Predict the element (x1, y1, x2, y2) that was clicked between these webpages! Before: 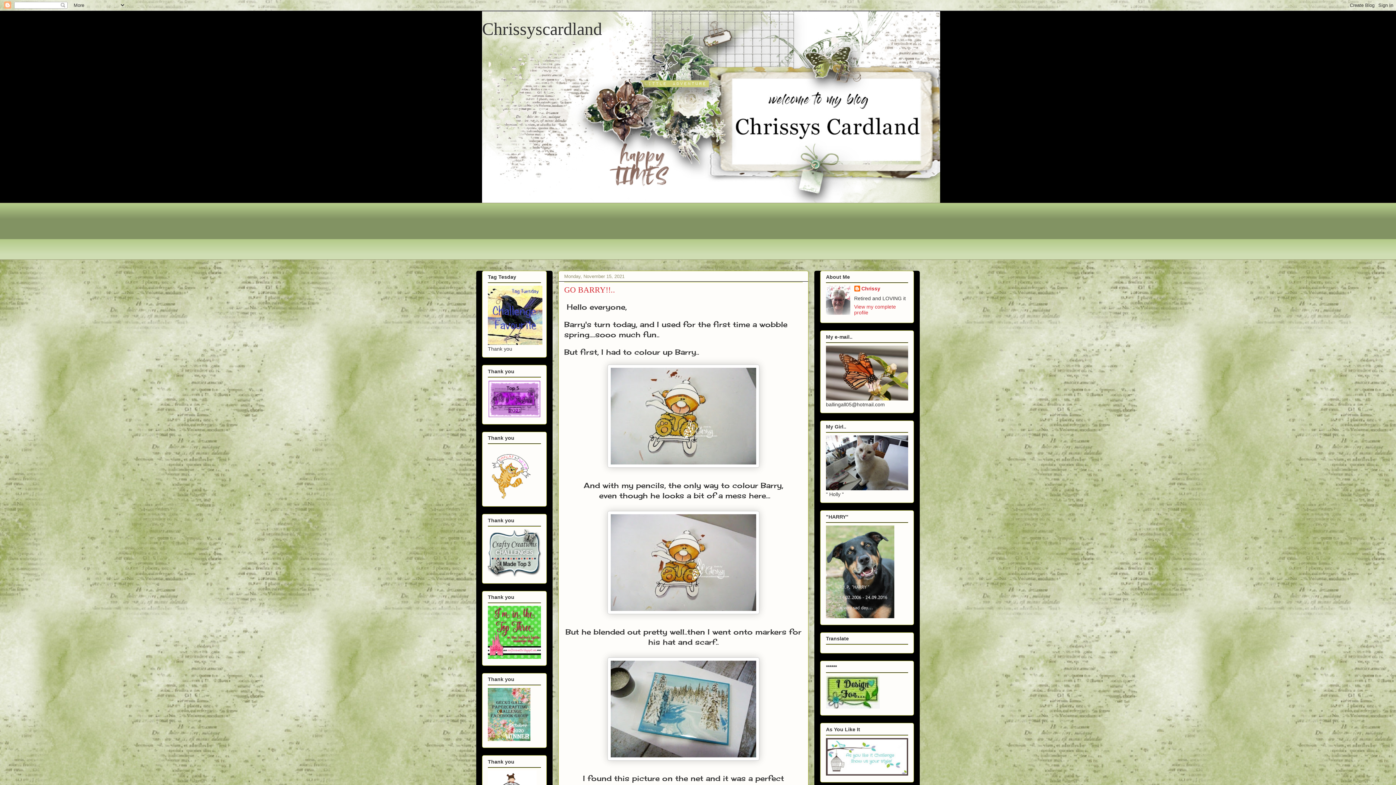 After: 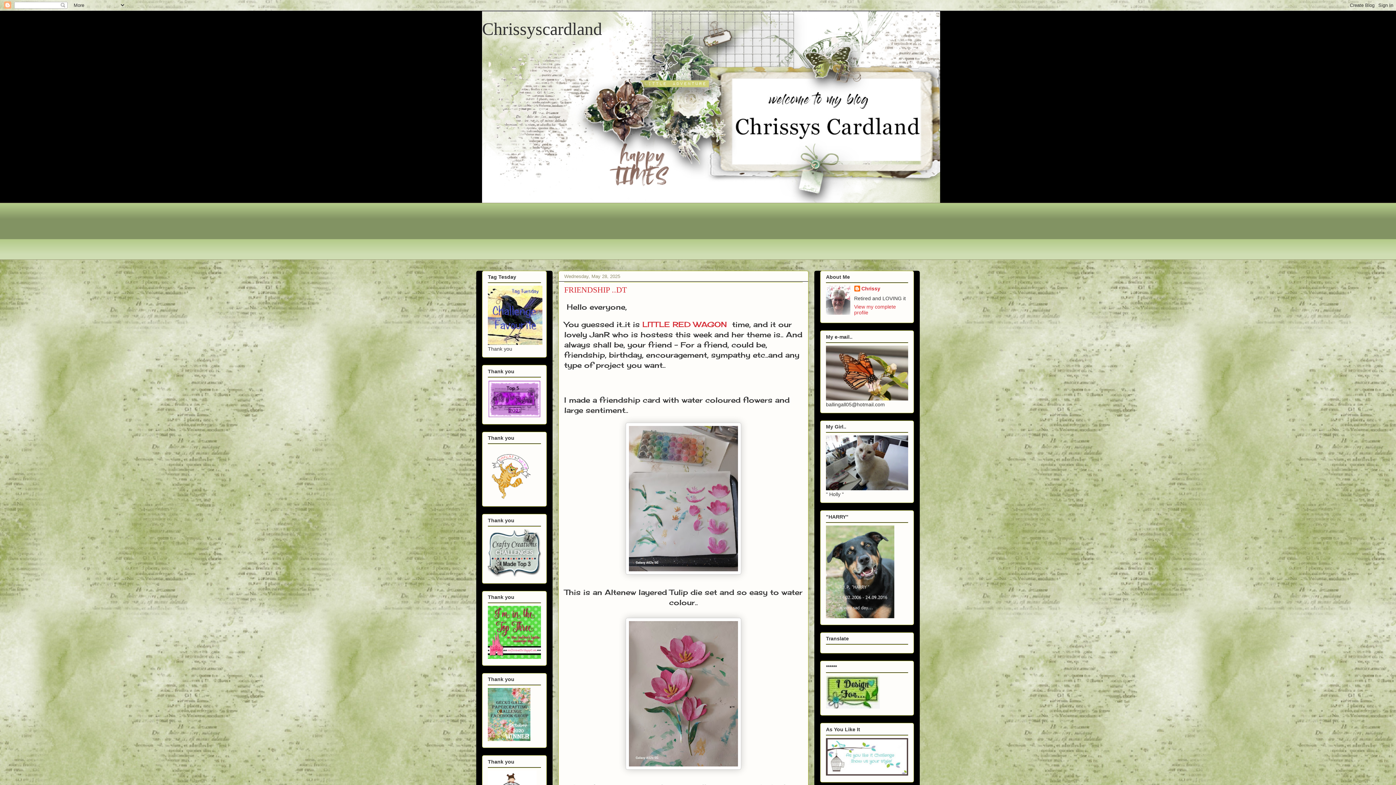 Action: bbox: (826, 704, 880, 710)